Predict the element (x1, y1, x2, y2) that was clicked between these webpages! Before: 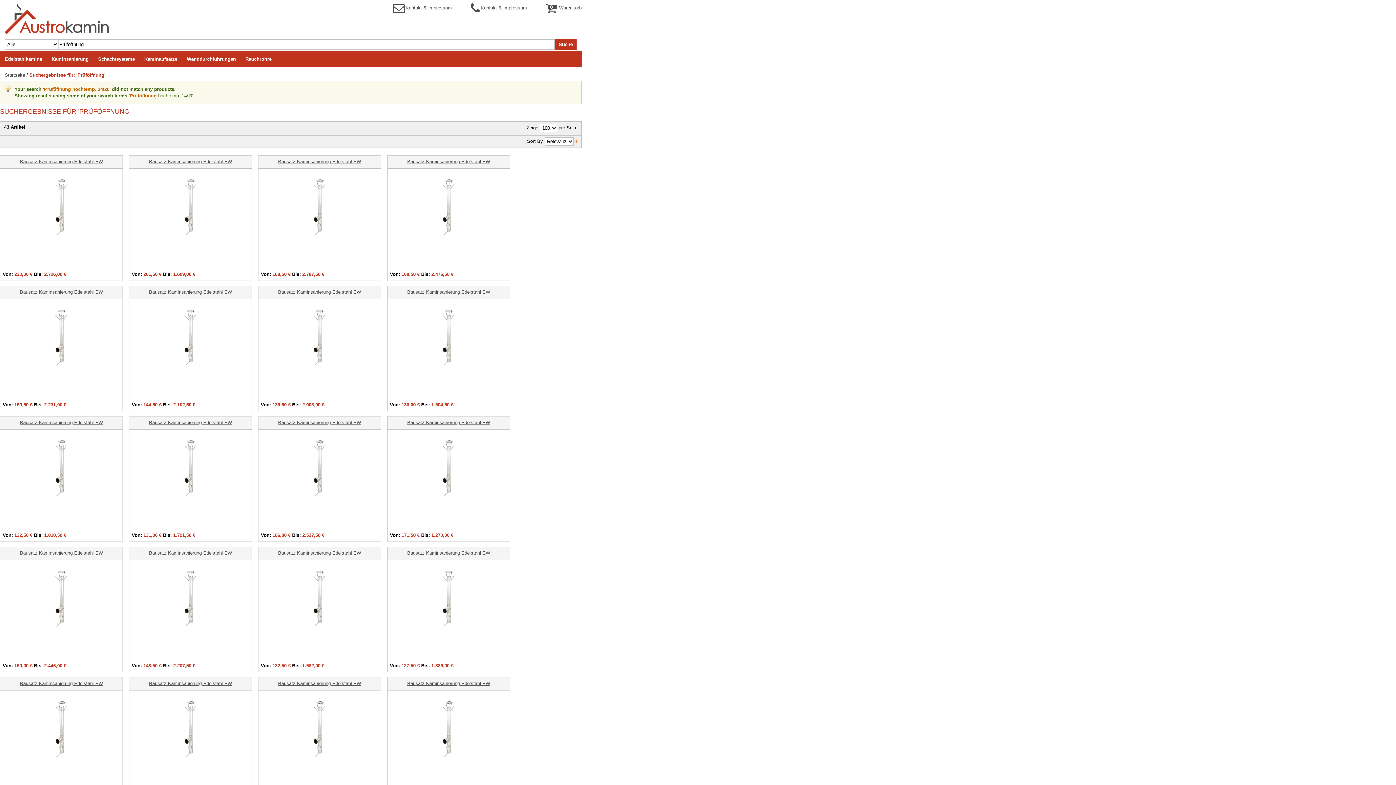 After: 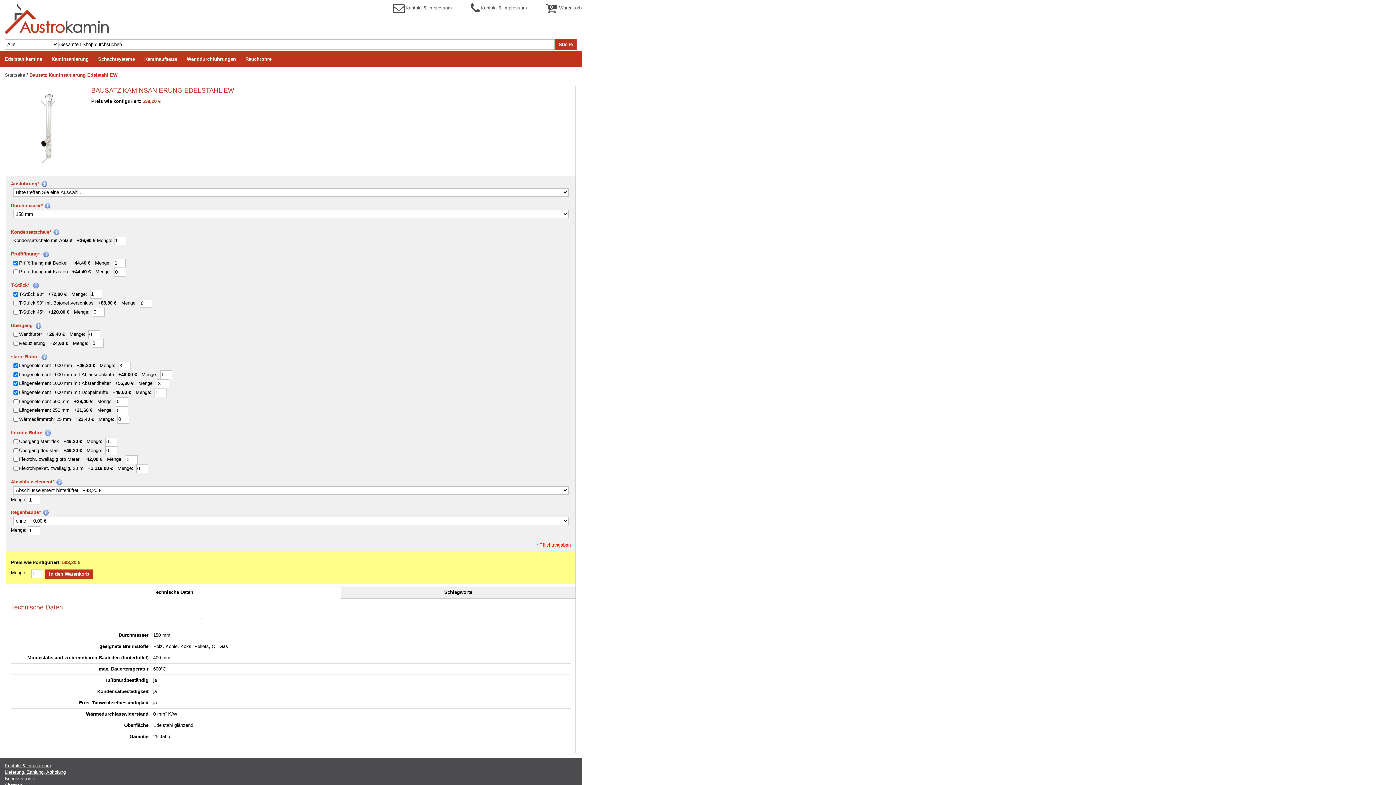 Action: label: Bausatz Kaminsanierung Edelstahl EW bbox: (407, 550, 490, 556)